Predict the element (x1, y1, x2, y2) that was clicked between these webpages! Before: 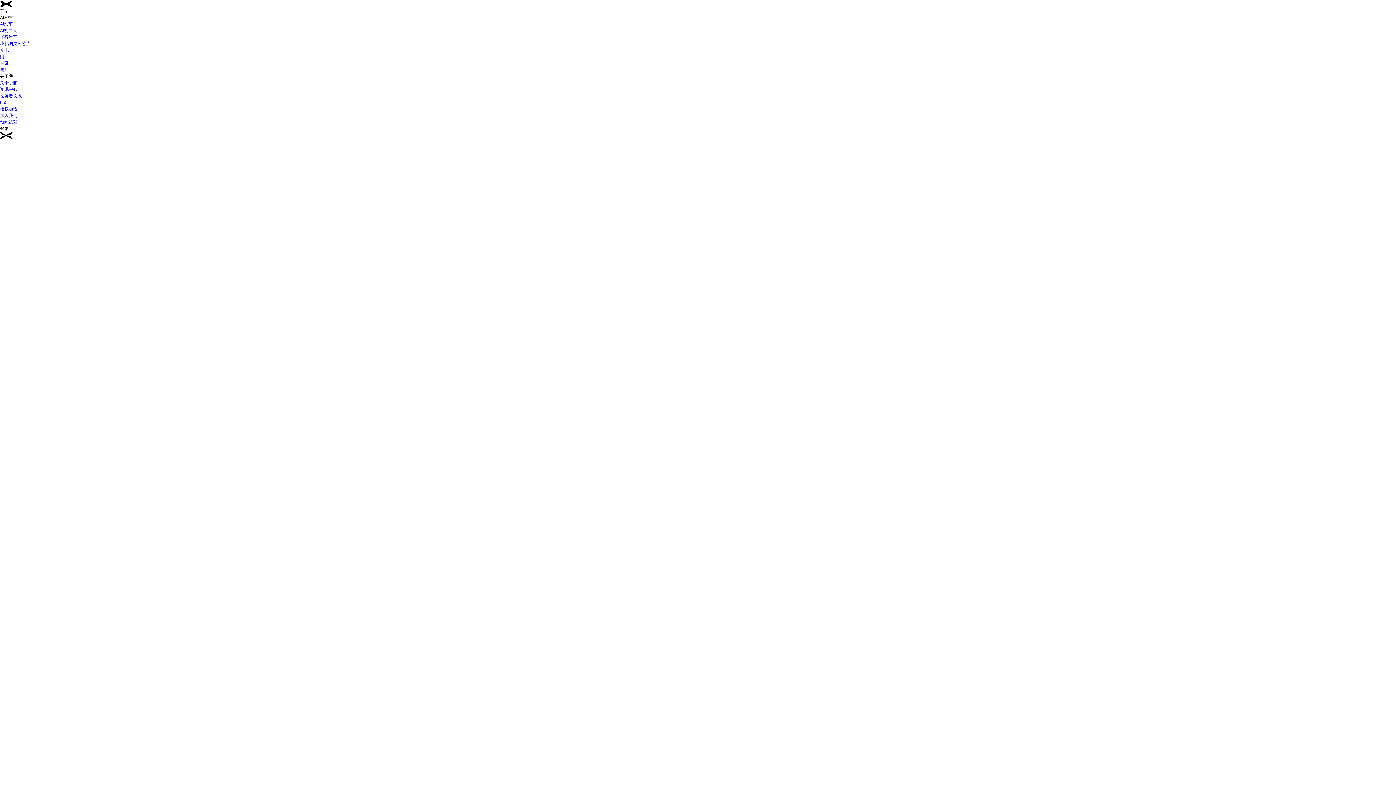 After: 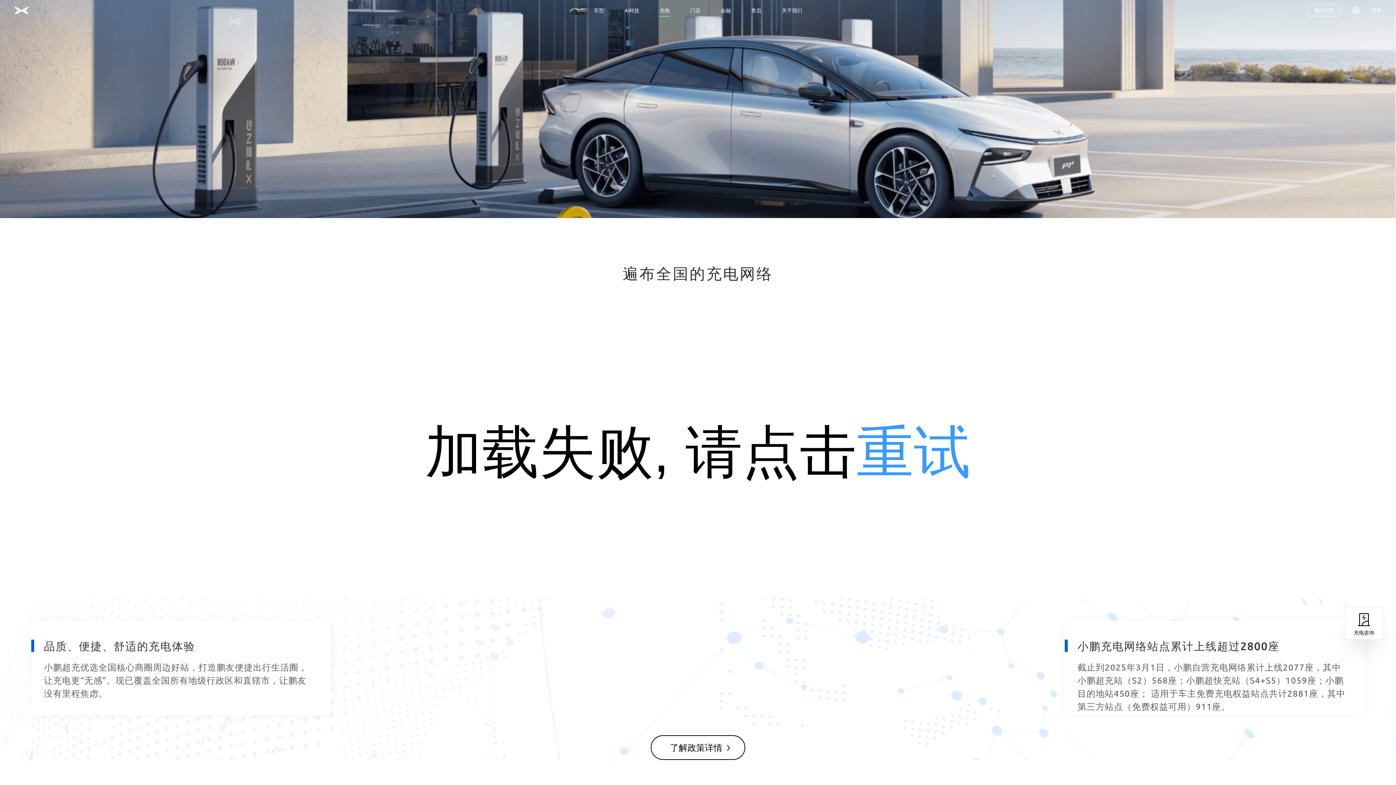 Action: label: 充电 bbox: (0, 46, 8, 52)